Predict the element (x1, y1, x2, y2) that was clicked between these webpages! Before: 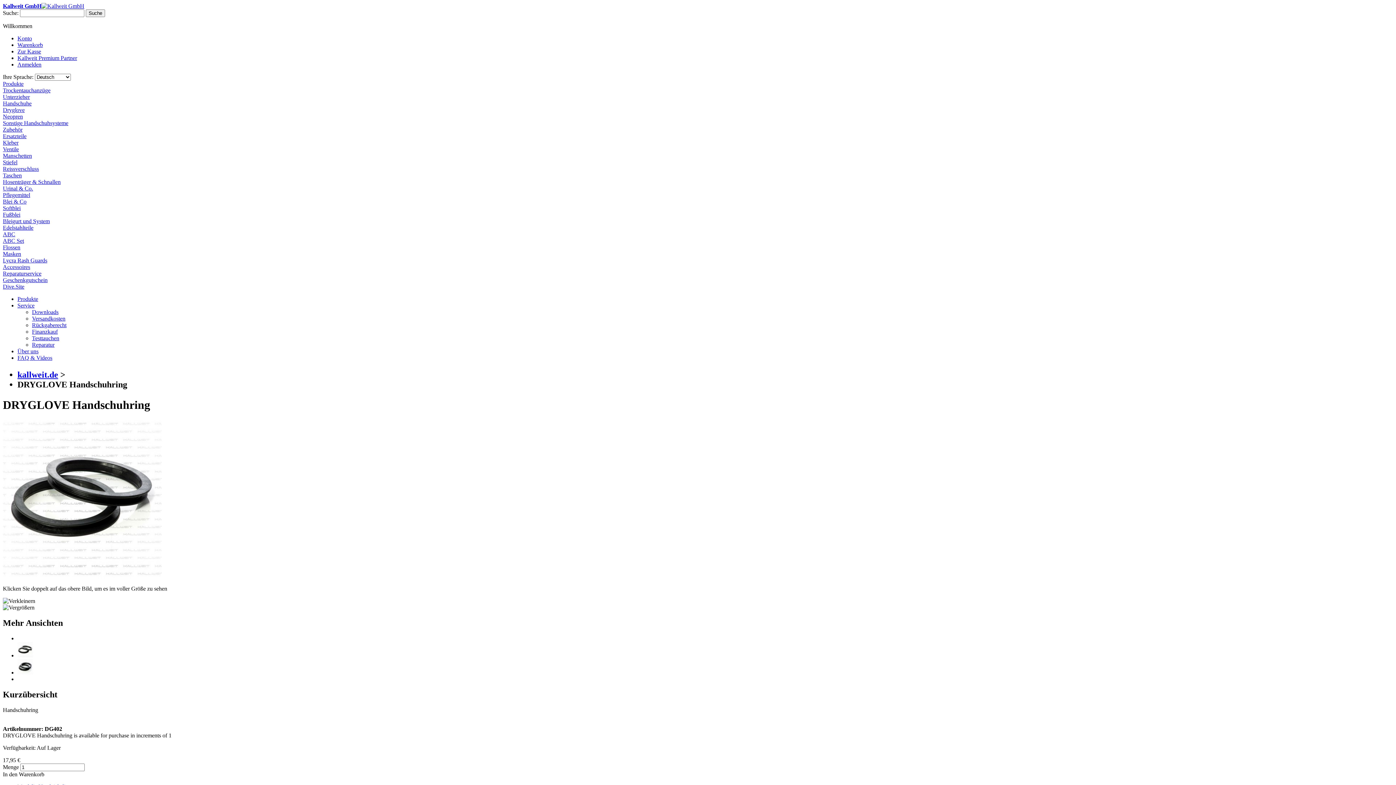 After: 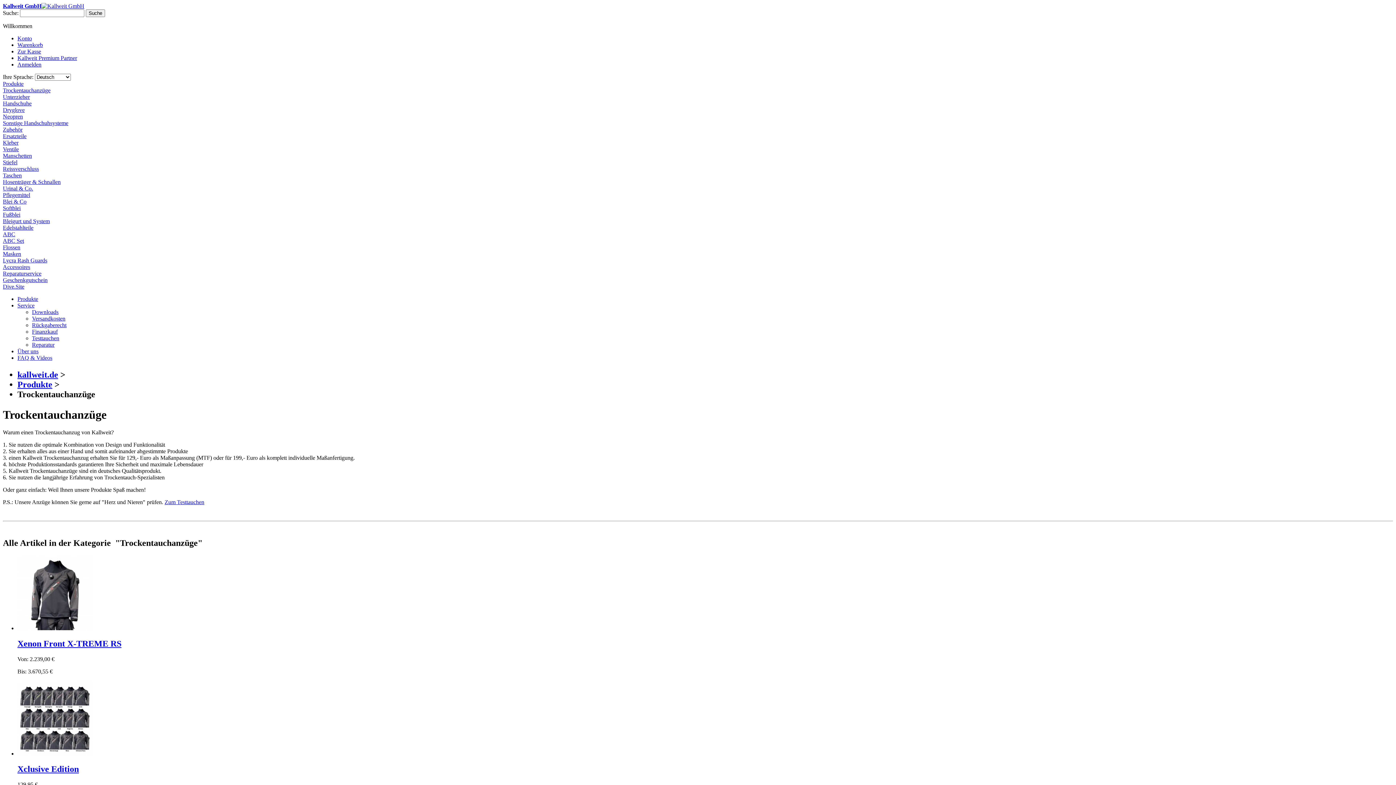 Action: label: Trockentauchanzüge bbox: (2, 87, 50, 93)